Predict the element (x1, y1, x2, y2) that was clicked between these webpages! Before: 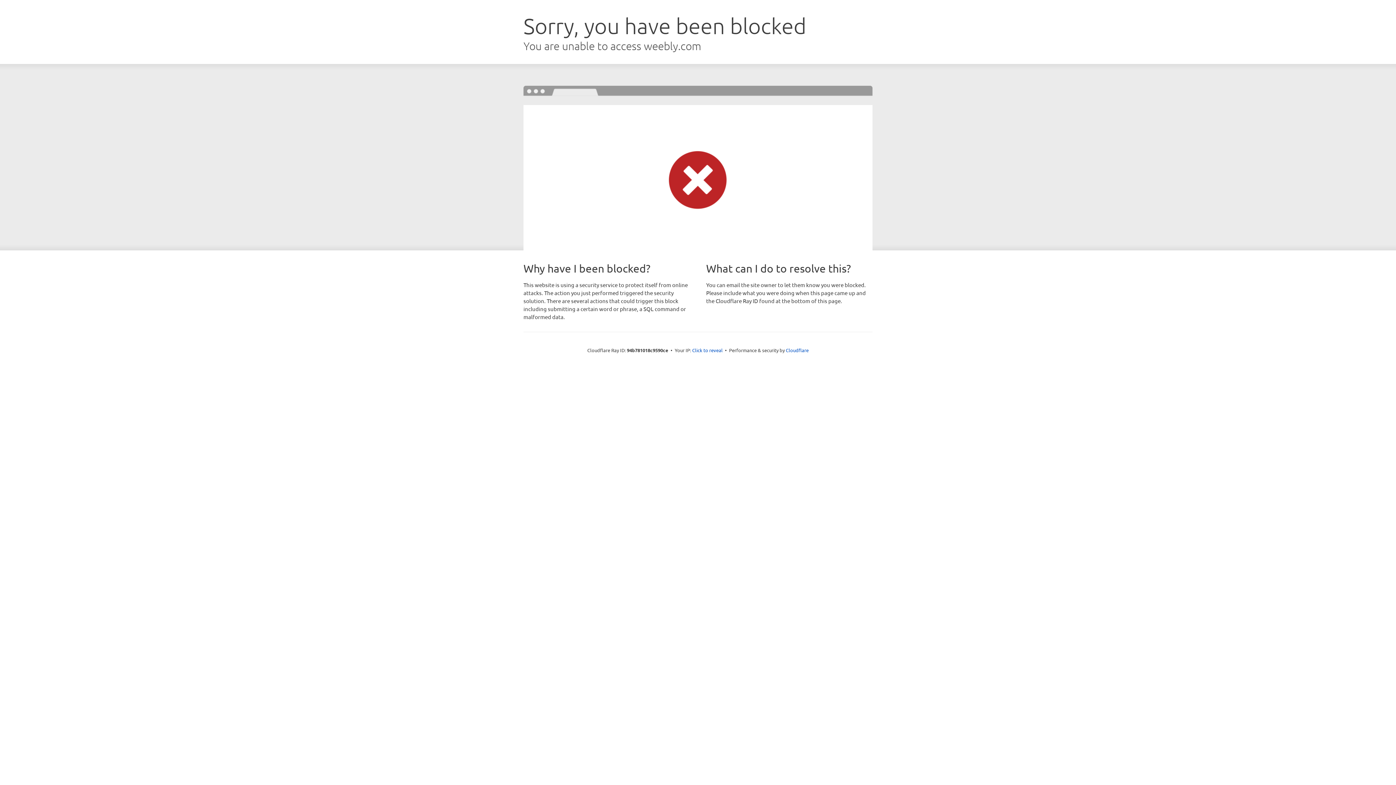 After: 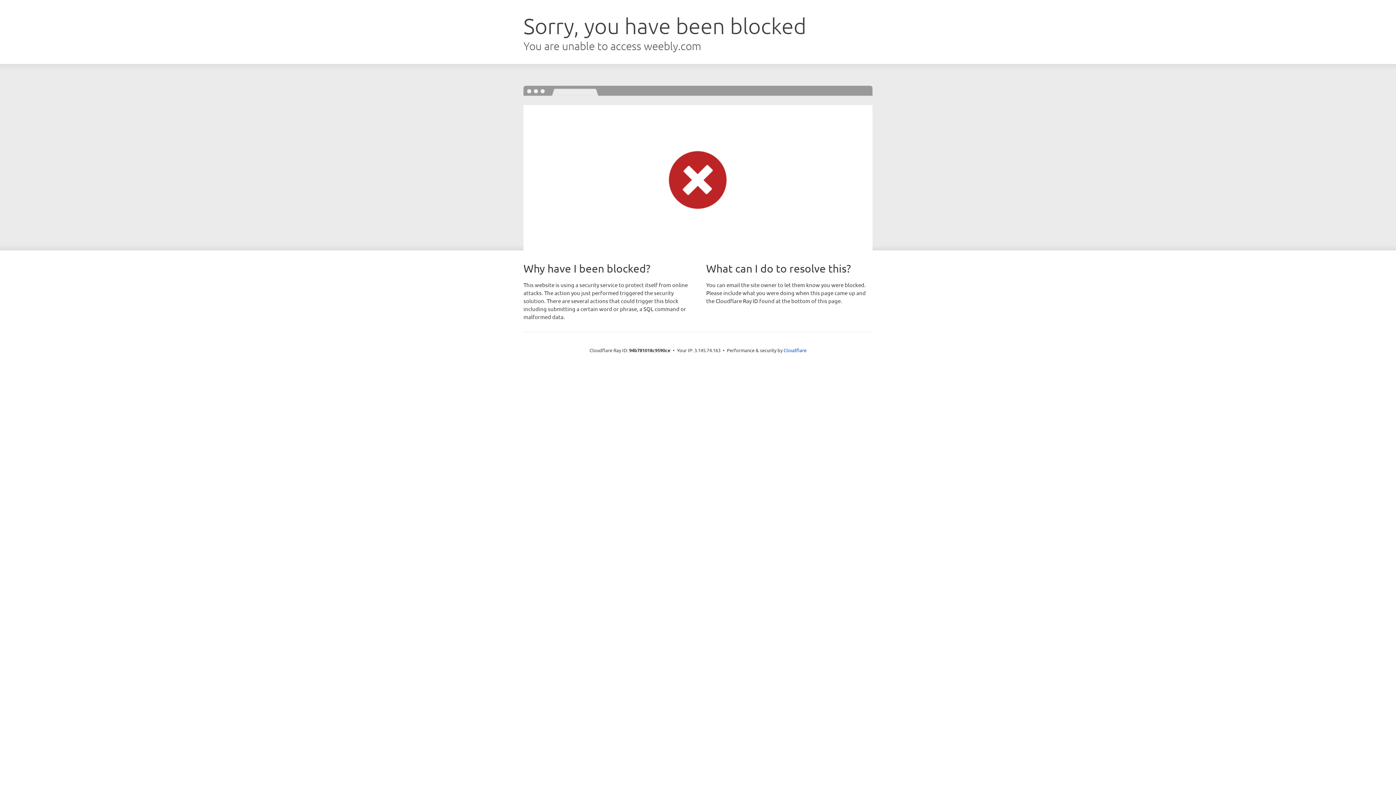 Action: label: Click to reveal bbox: (692, 346, 722, 353)